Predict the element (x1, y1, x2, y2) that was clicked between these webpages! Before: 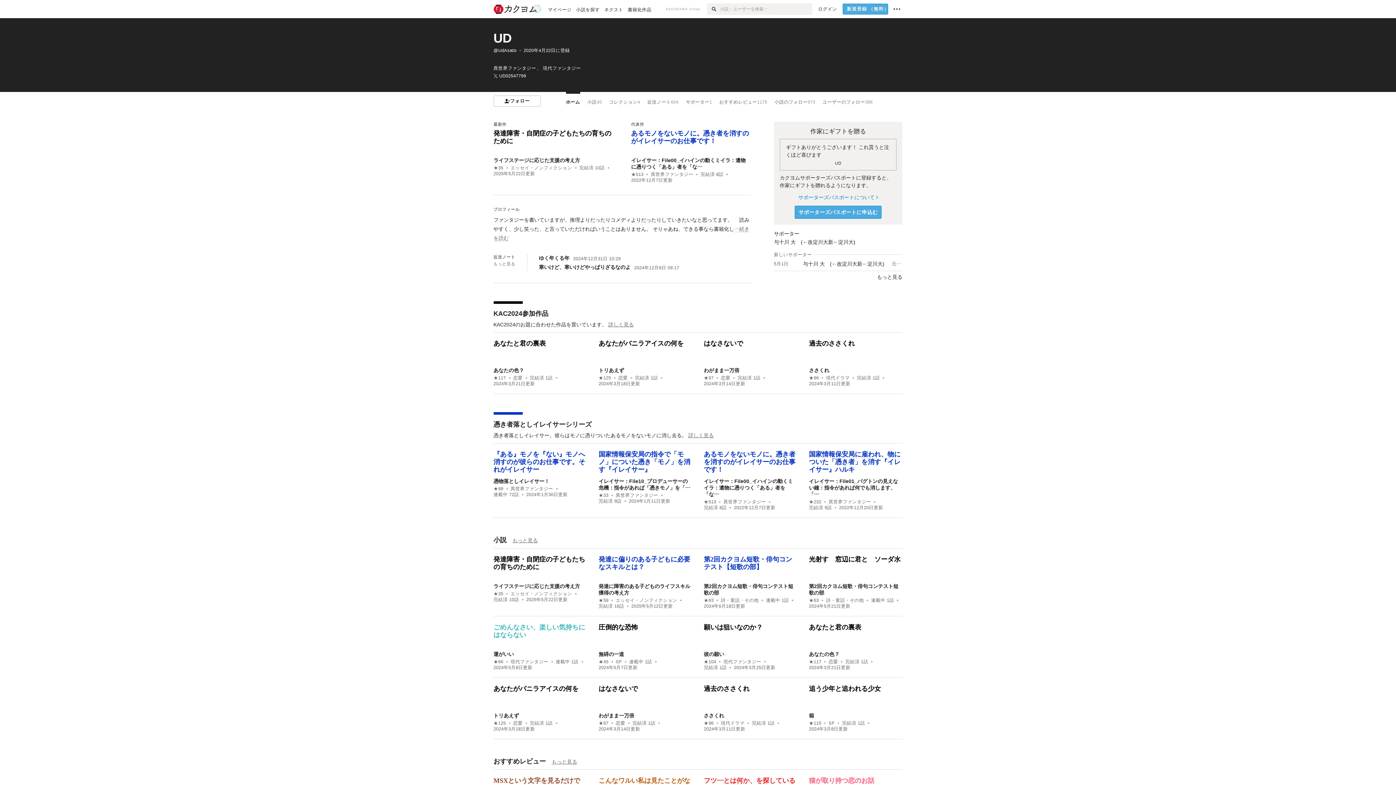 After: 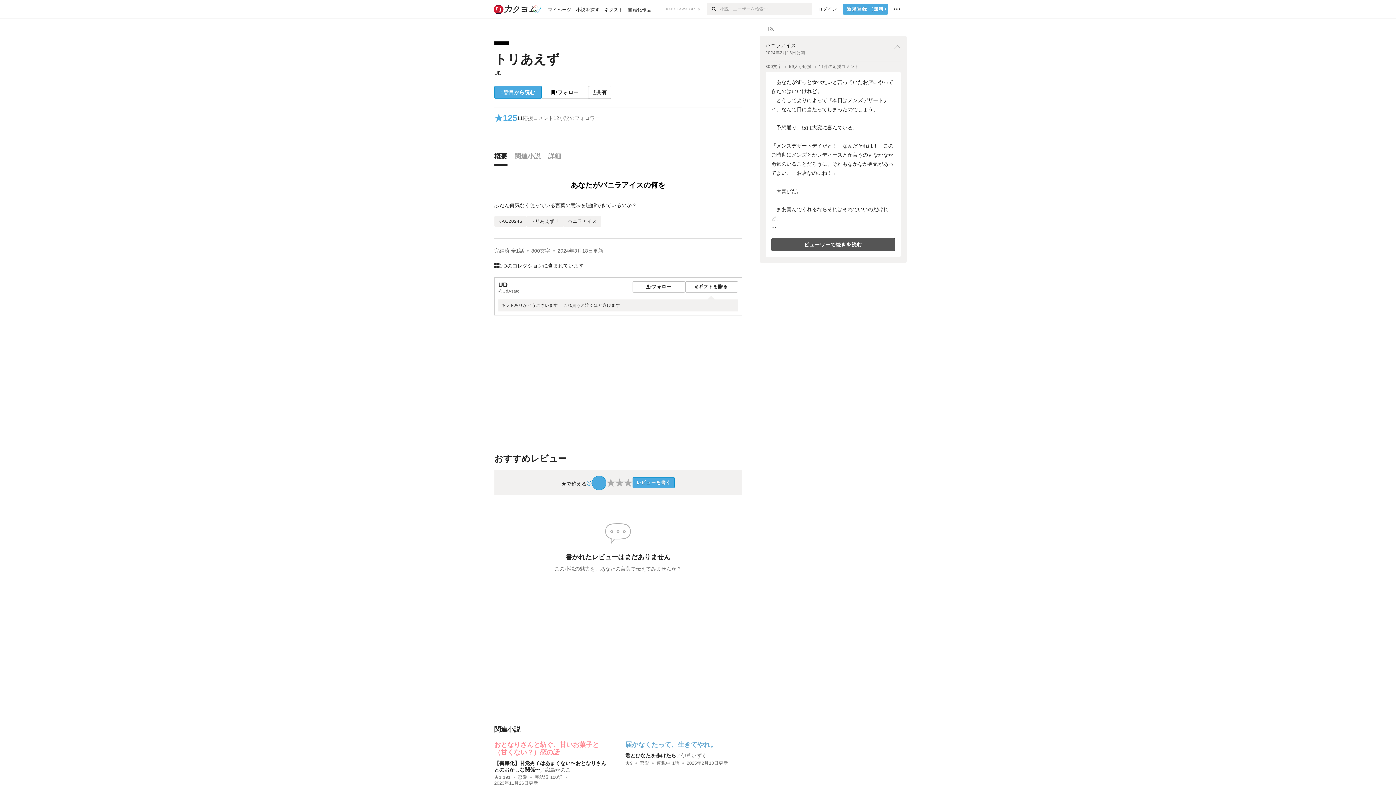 Action: bbox: (598, 340, 692, 363) label: あなたがバニラアイスの何を